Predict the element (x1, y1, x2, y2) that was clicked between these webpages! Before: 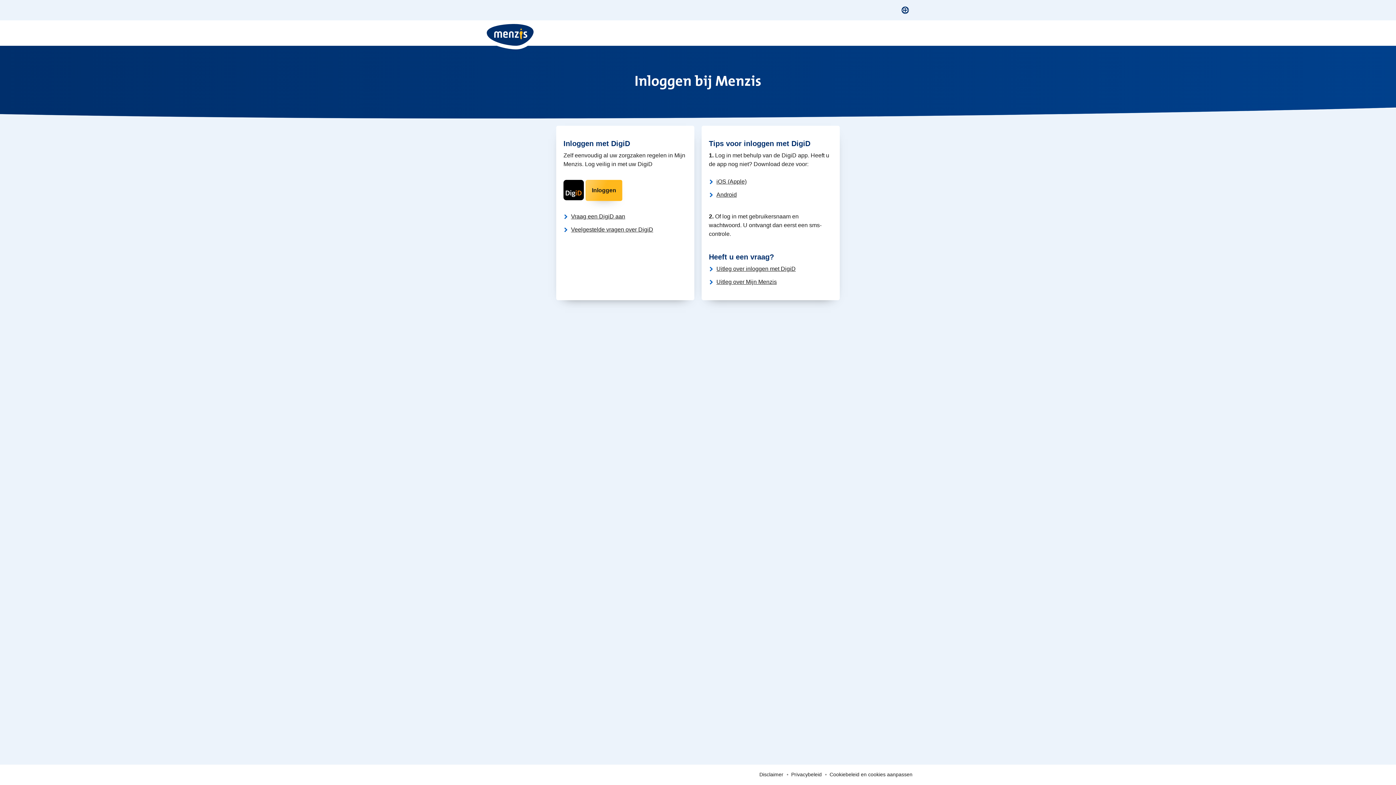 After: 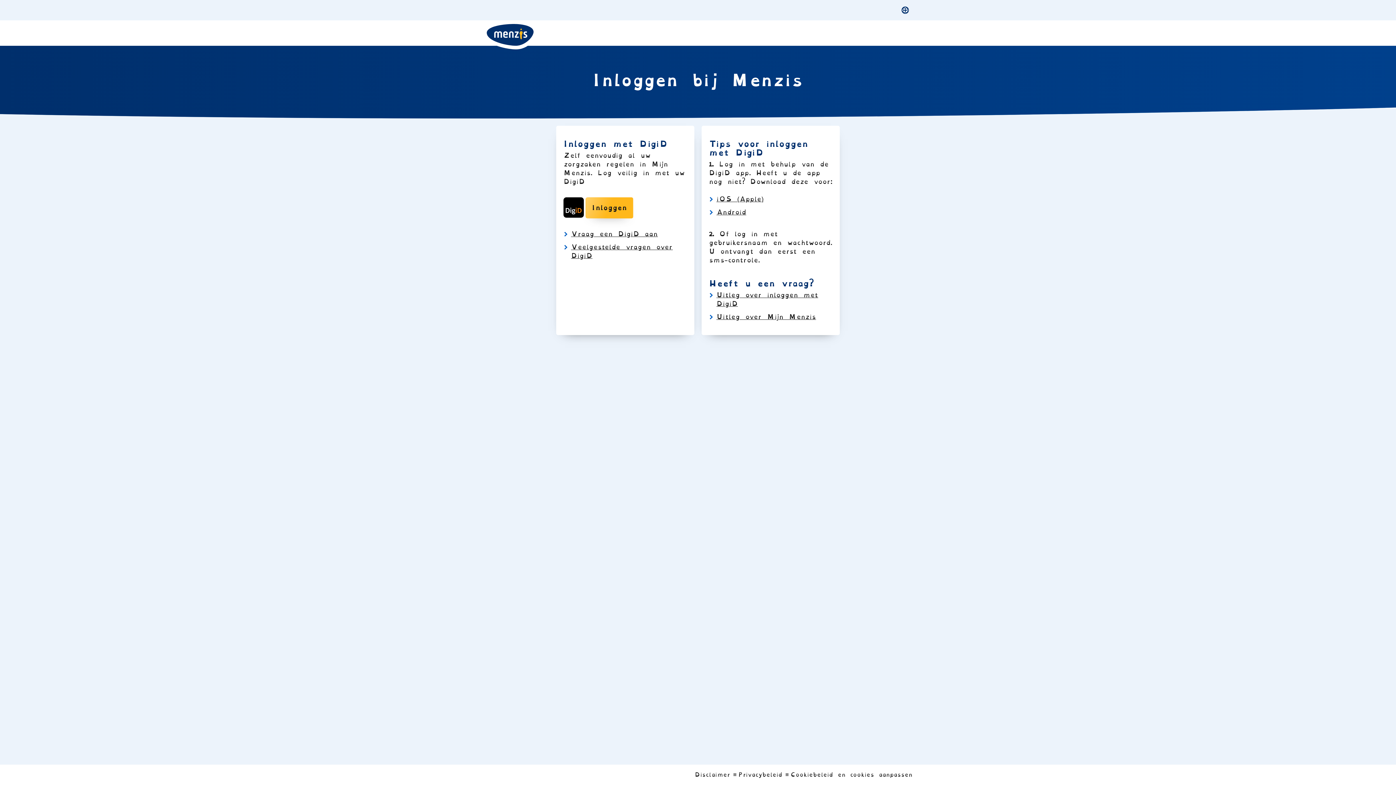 Action: bbox: (898, 2, 912, 17) label: klik om het dyslexie font te activeren